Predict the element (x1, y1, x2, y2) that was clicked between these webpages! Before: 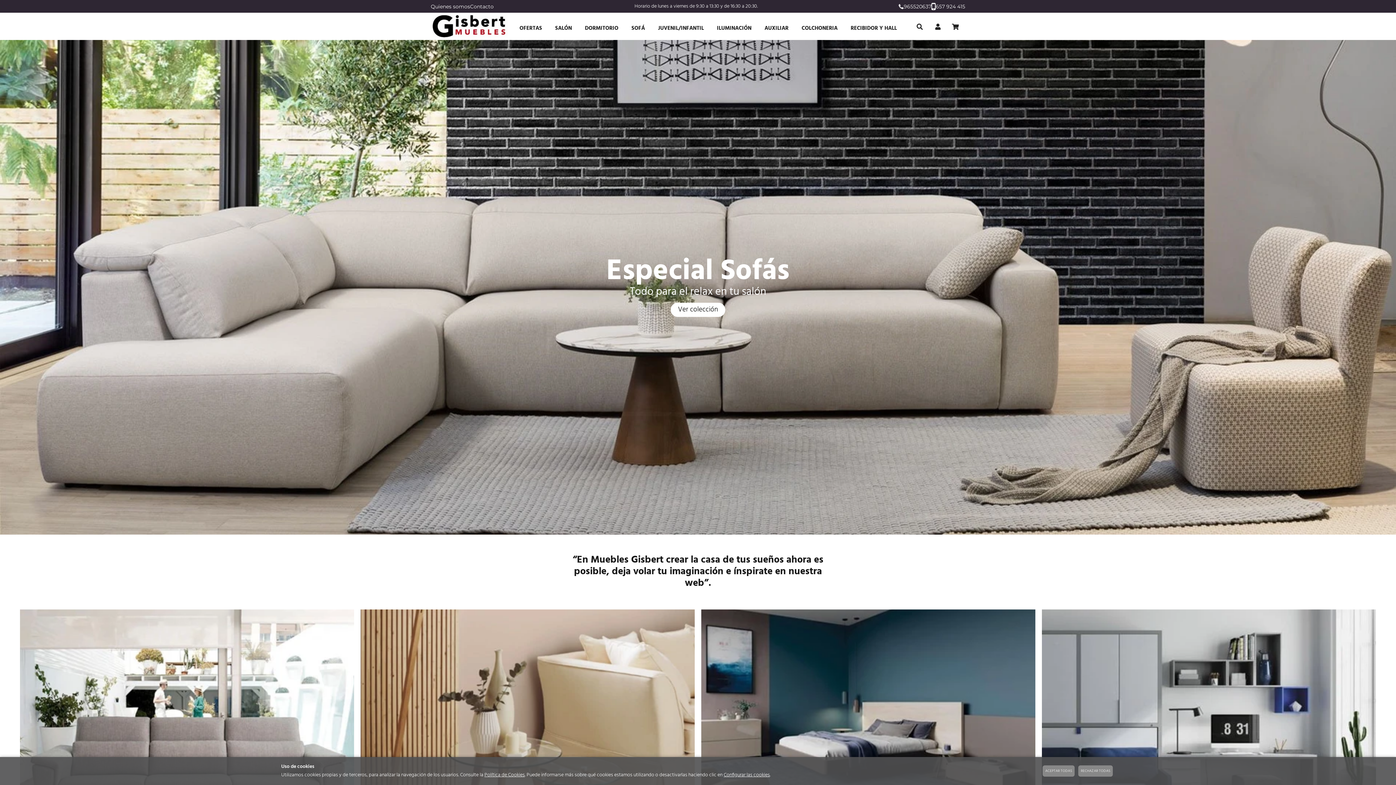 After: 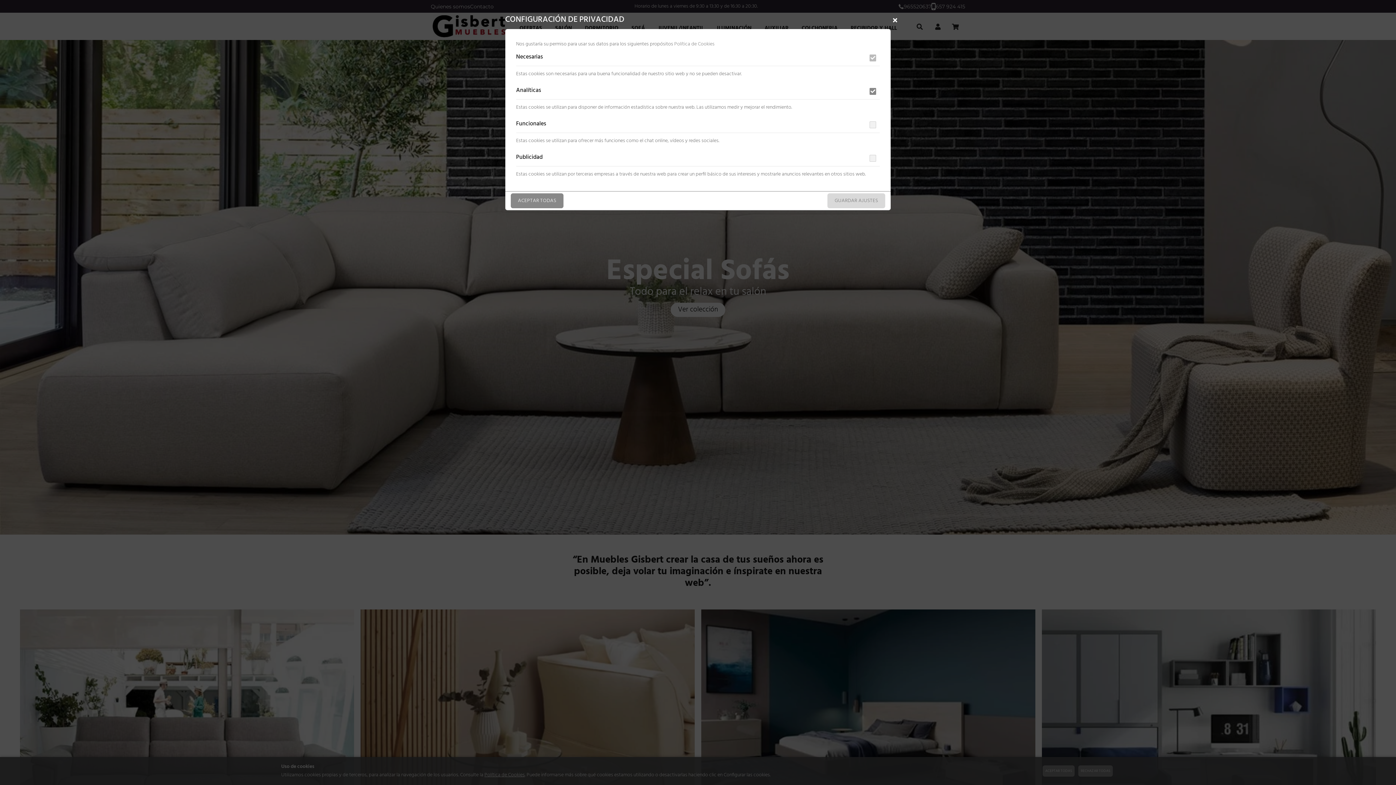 Action: label: Configurar las cookies bbox: (723, 771, 770, 779)